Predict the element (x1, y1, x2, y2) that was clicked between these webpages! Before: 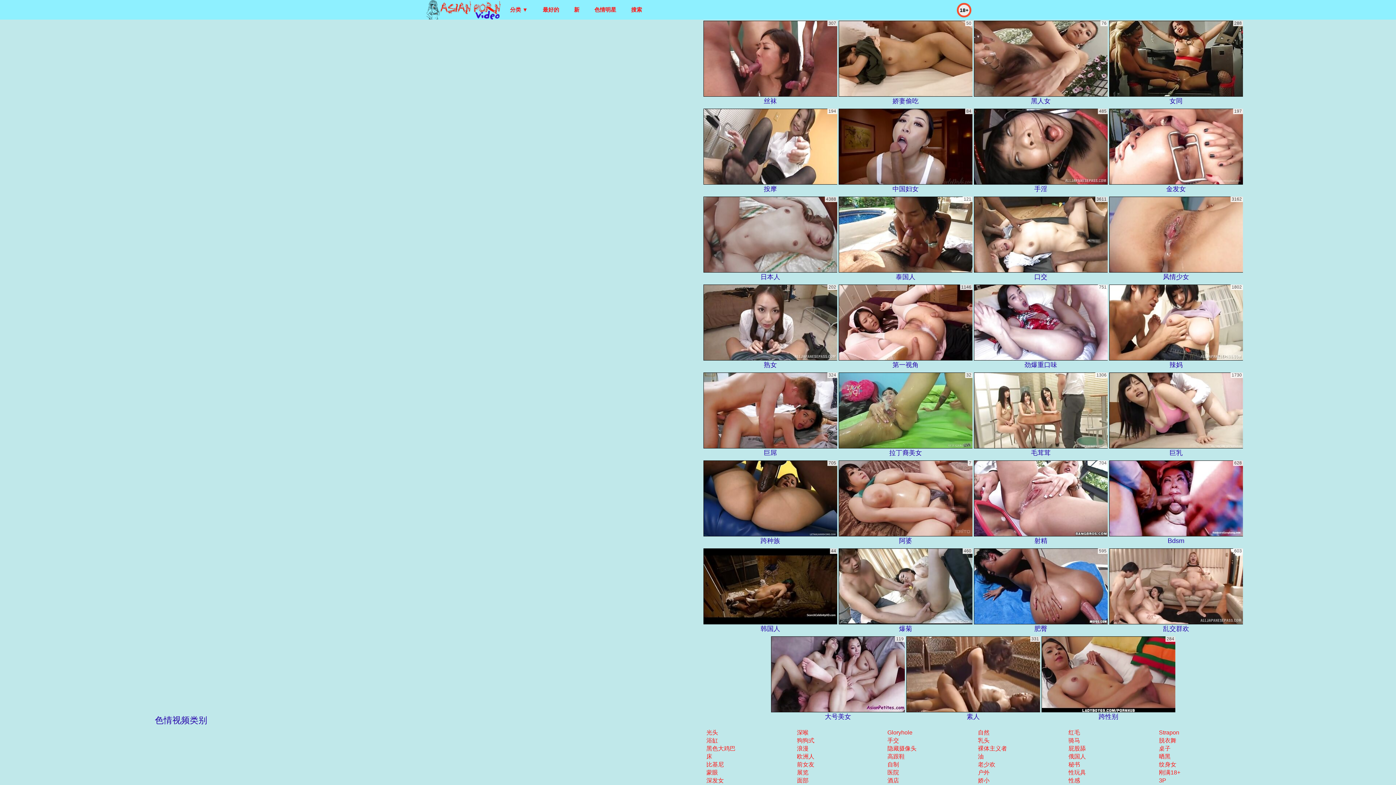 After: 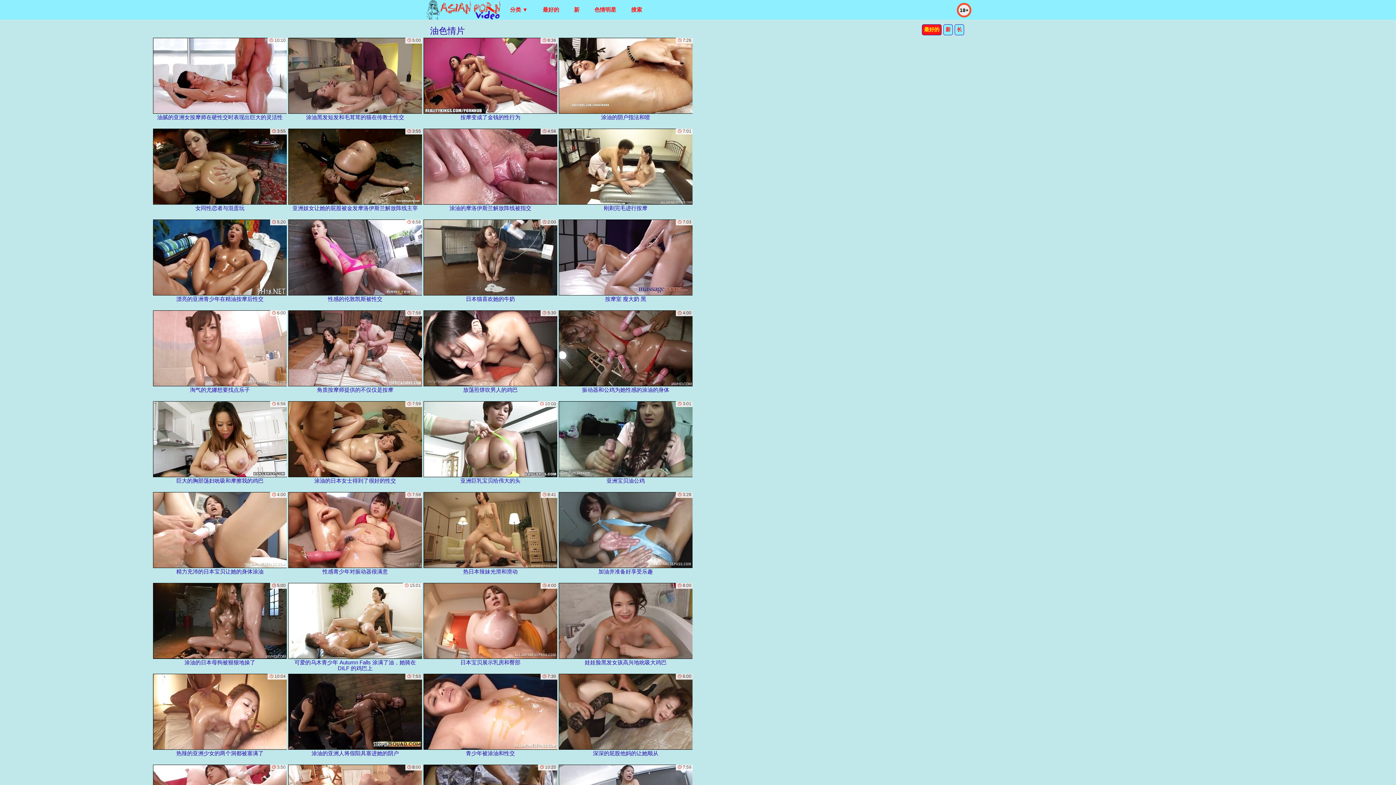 Action: label: 油 bbox: (977, 753, 984, 760)